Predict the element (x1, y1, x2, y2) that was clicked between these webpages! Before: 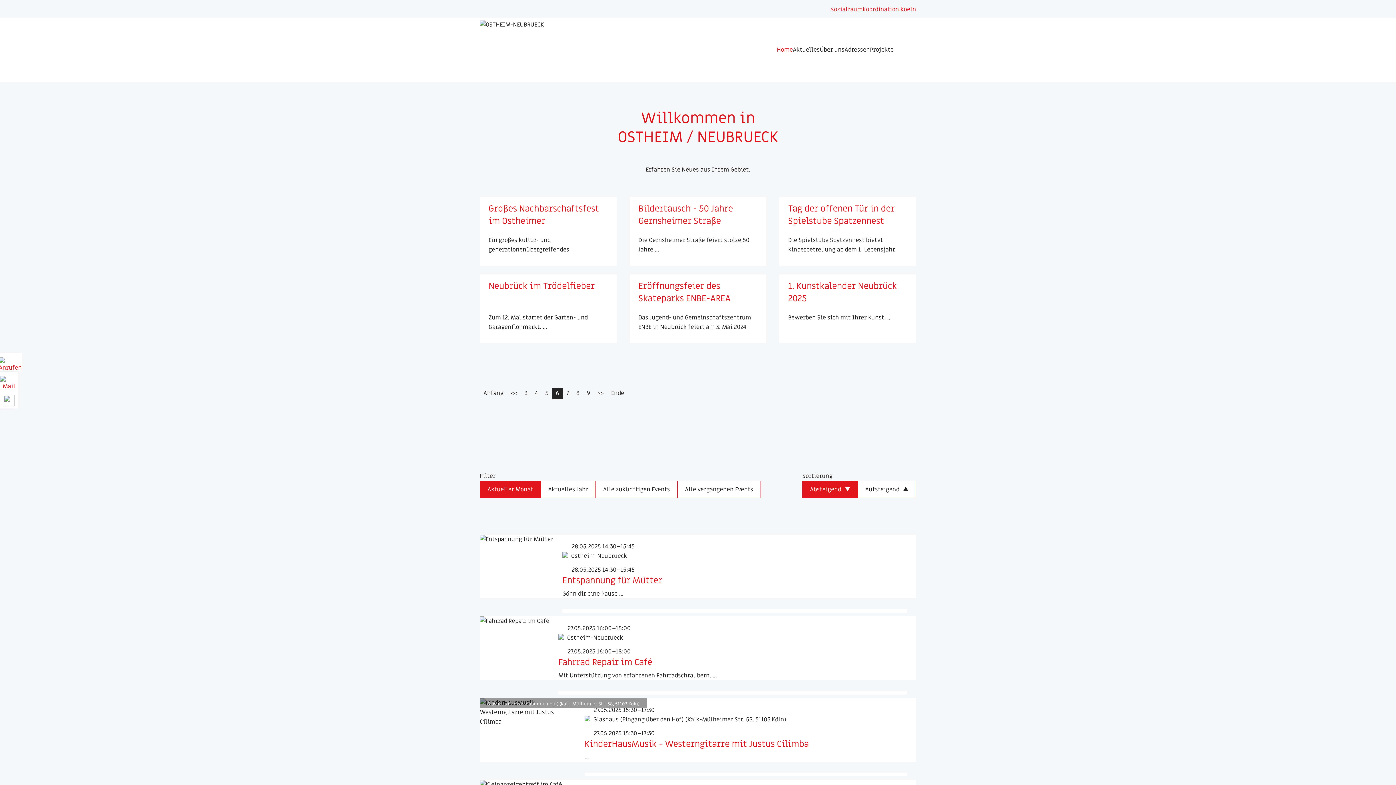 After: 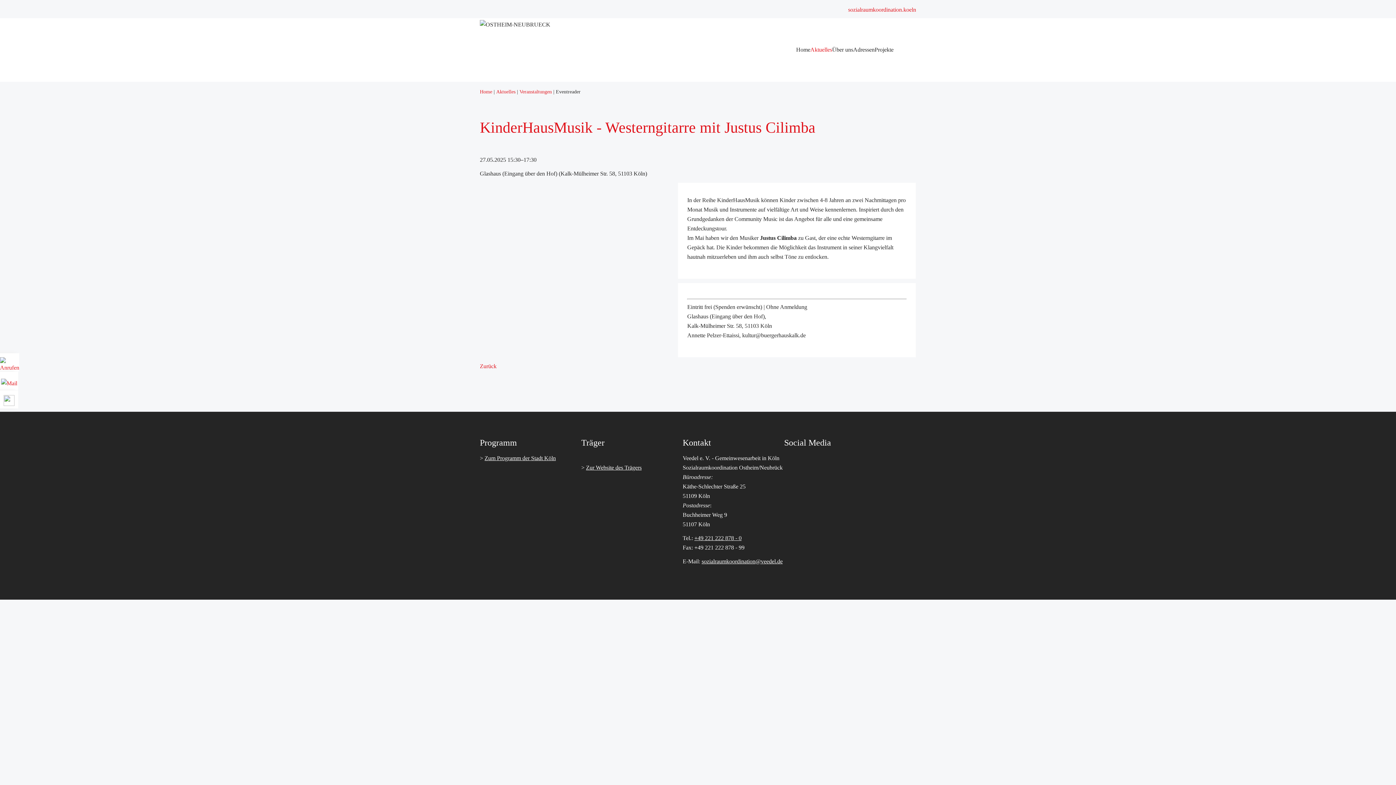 Action: bbox: (501, 703, 587, 710)